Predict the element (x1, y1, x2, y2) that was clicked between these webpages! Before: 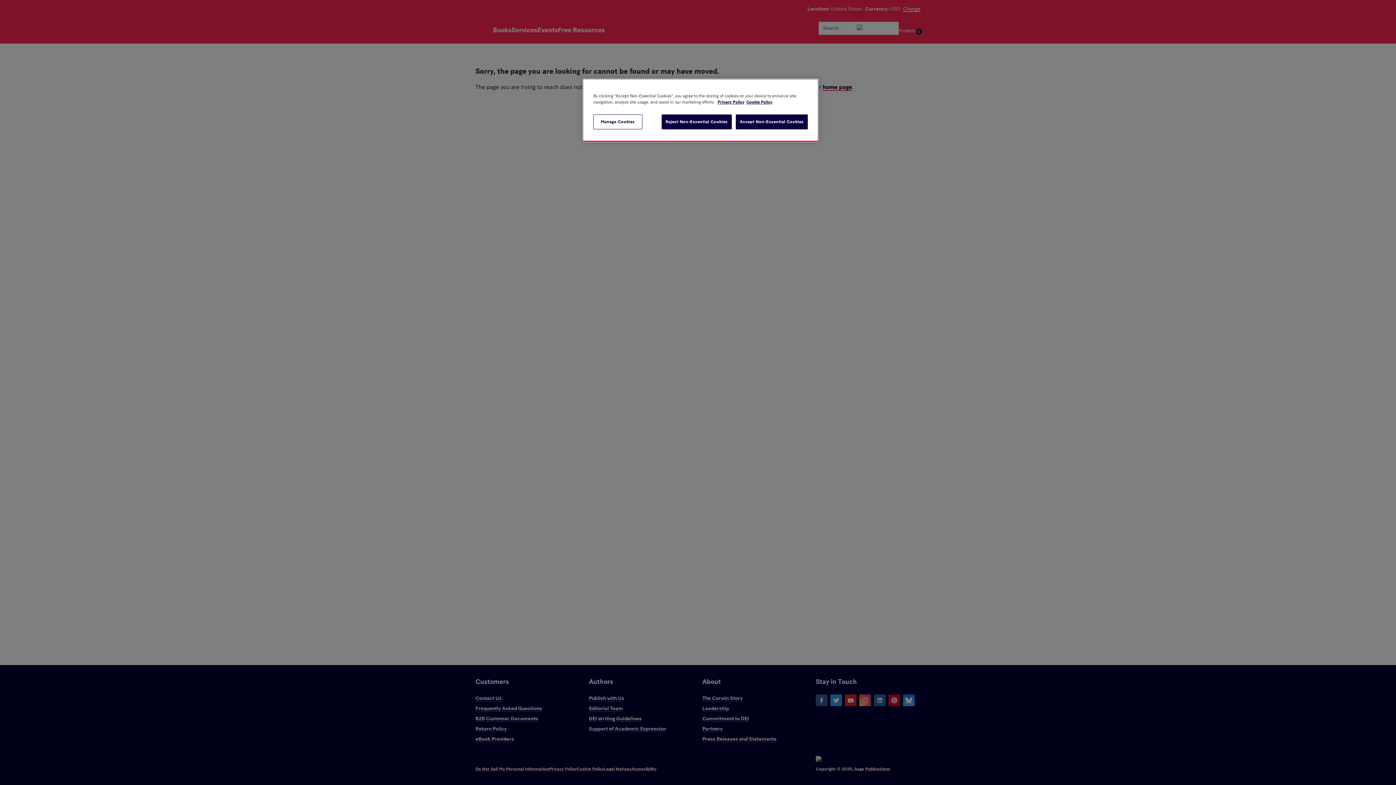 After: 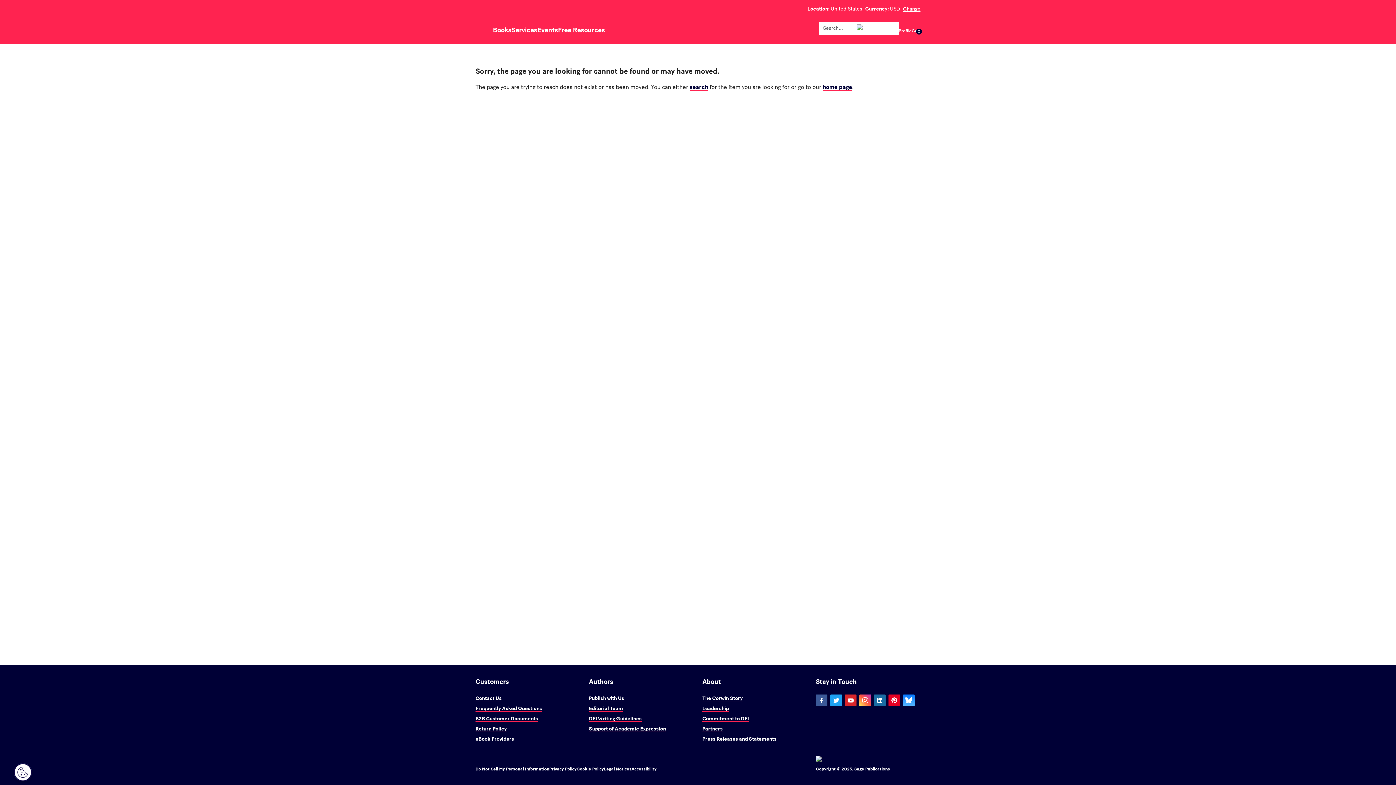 Action: bbox: (661, 114, 731, 129) label: Reject Non-Essential Cookies